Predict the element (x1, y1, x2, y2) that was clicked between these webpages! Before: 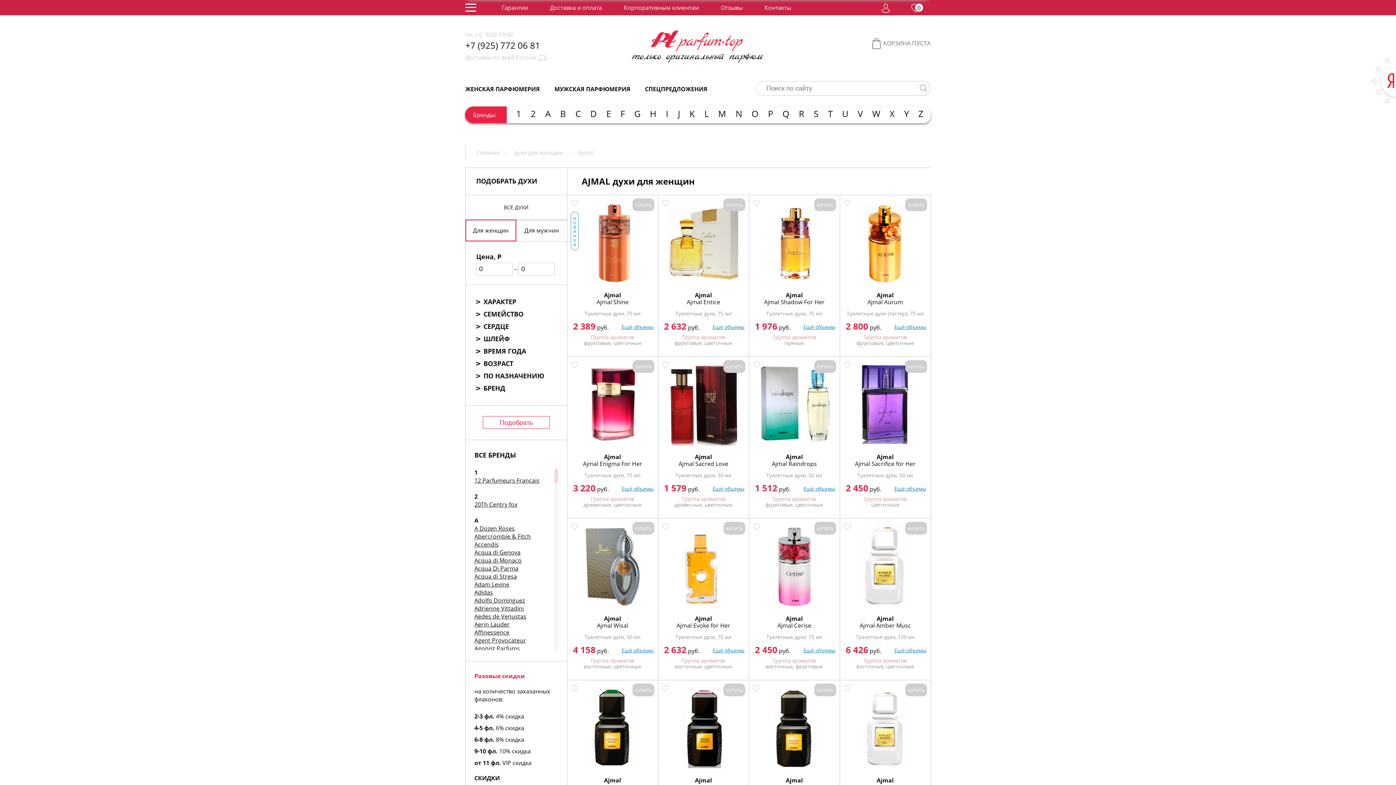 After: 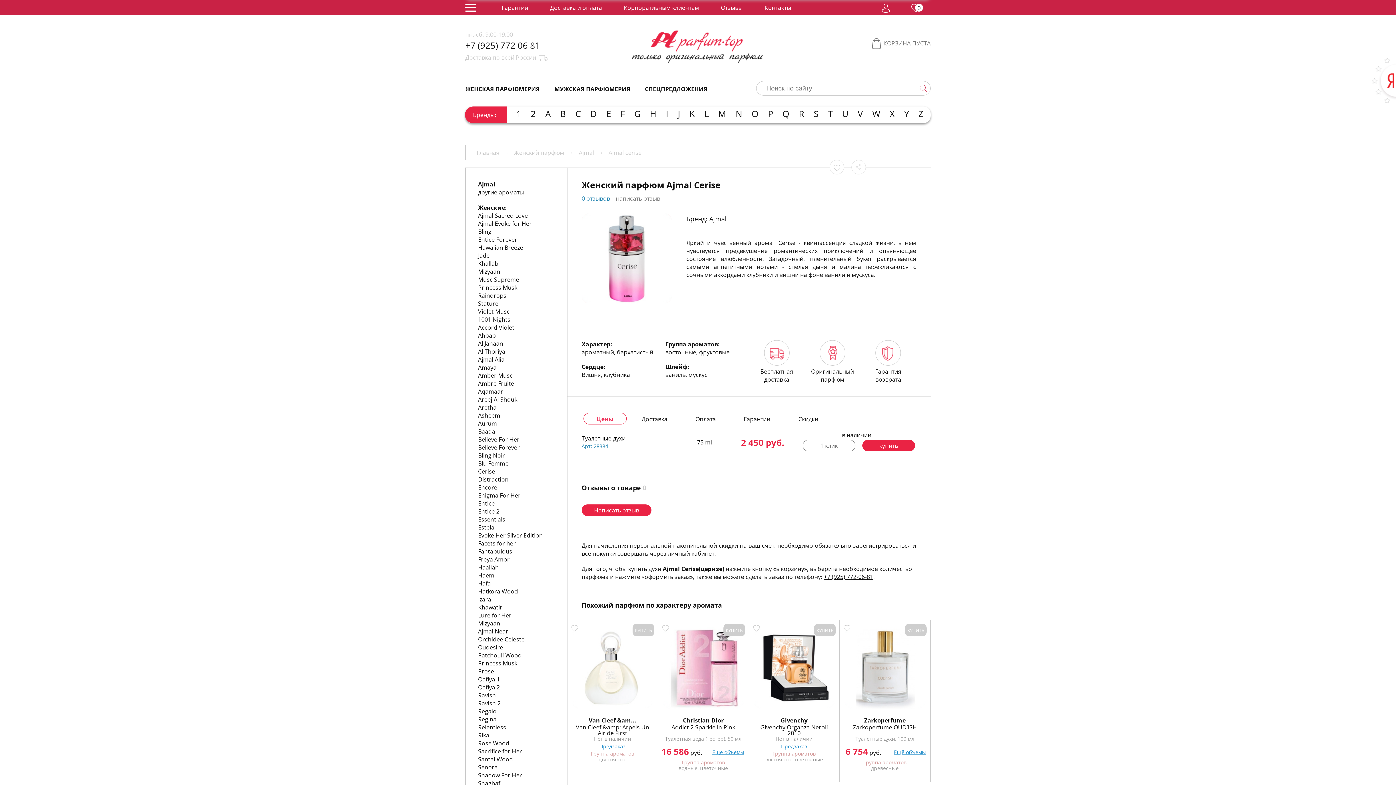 Action: bbox: (749, 525, 840, 607)